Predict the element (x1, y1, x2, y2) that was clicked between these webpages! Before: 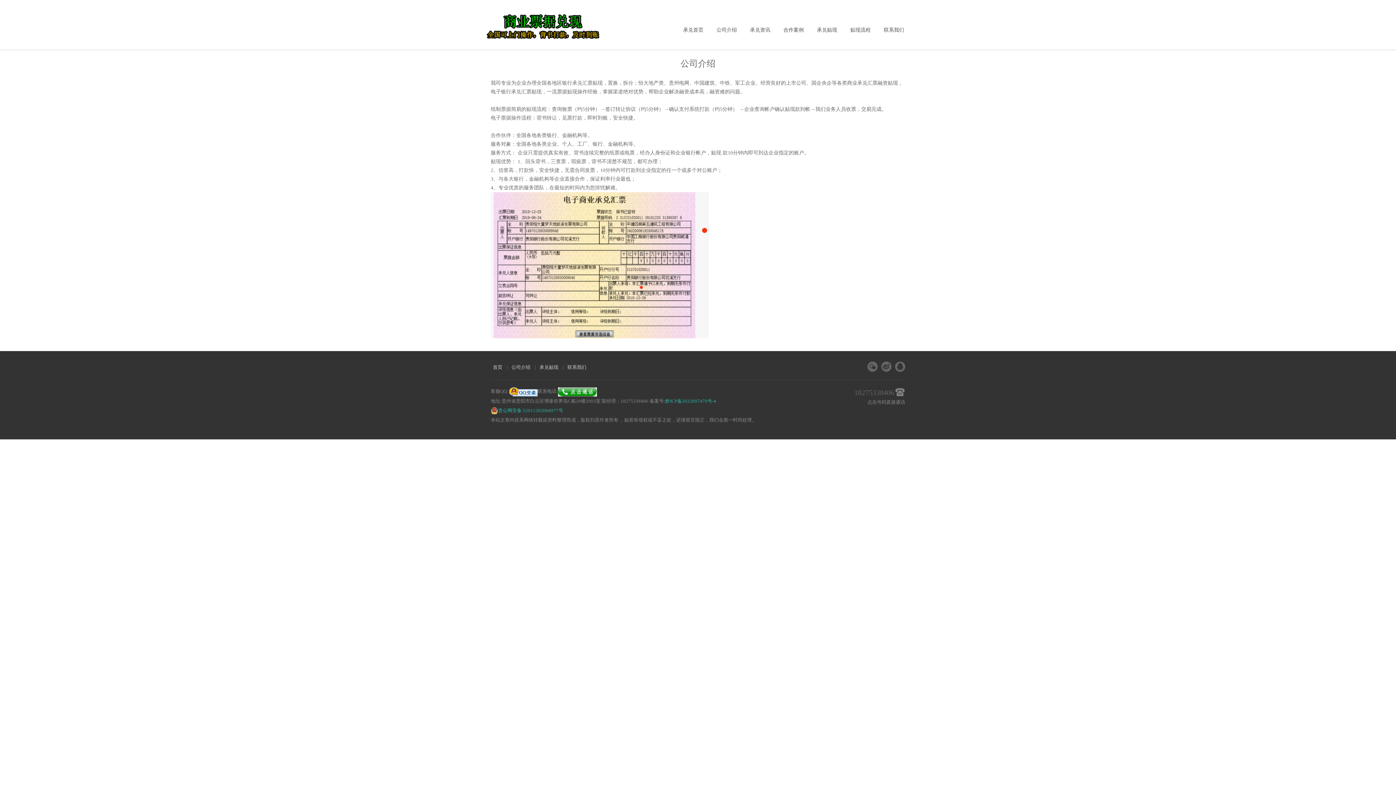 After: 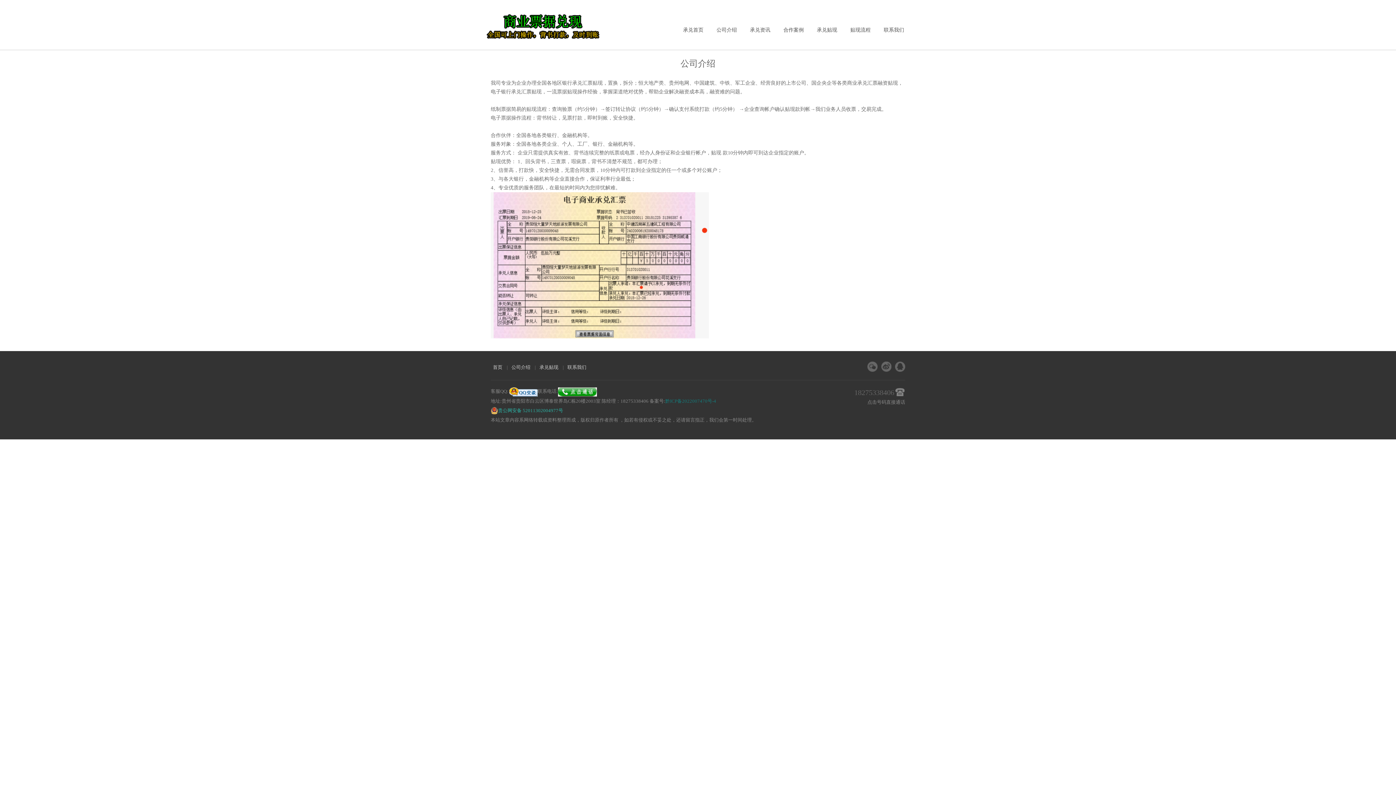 Action: bbox: (665, 398, 716, 403) label: 黔ICP备2022007470号-4